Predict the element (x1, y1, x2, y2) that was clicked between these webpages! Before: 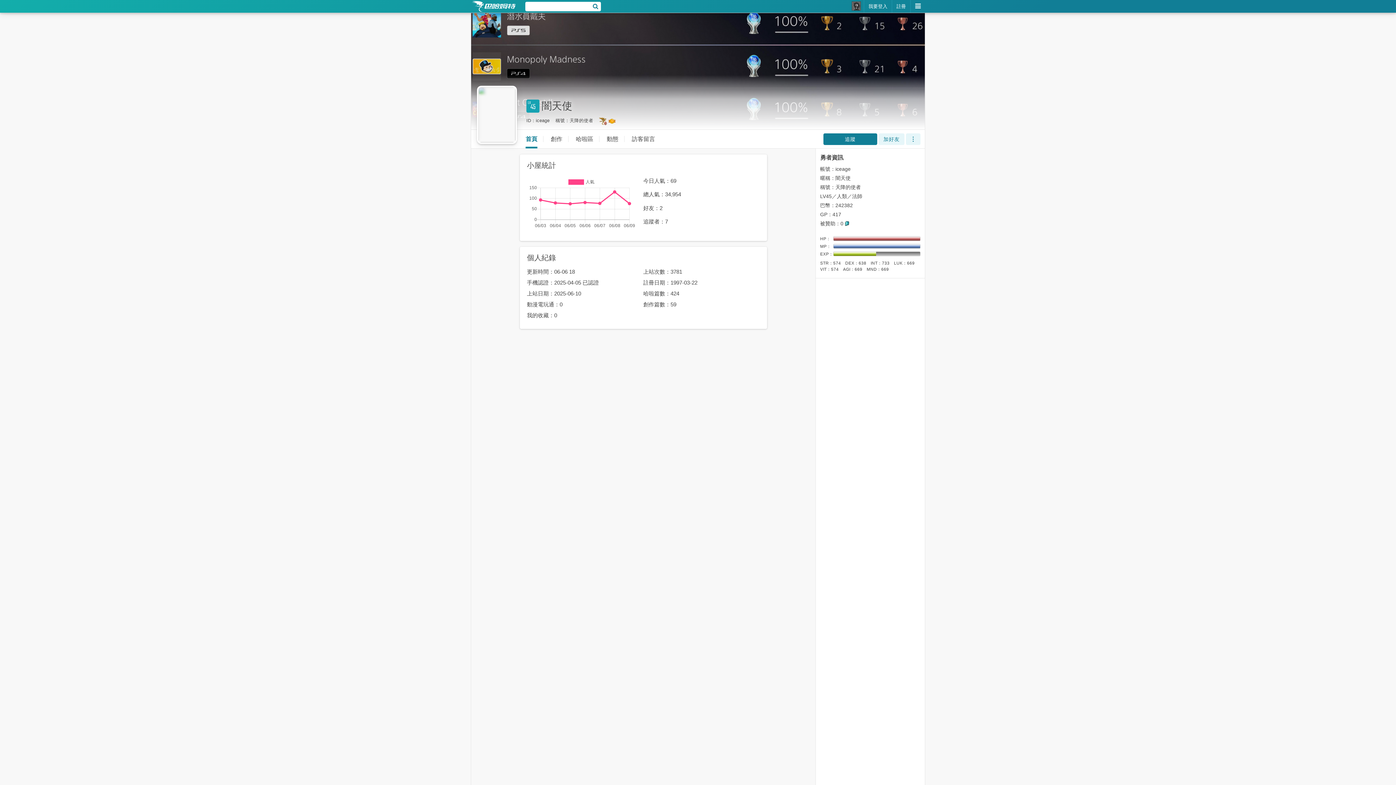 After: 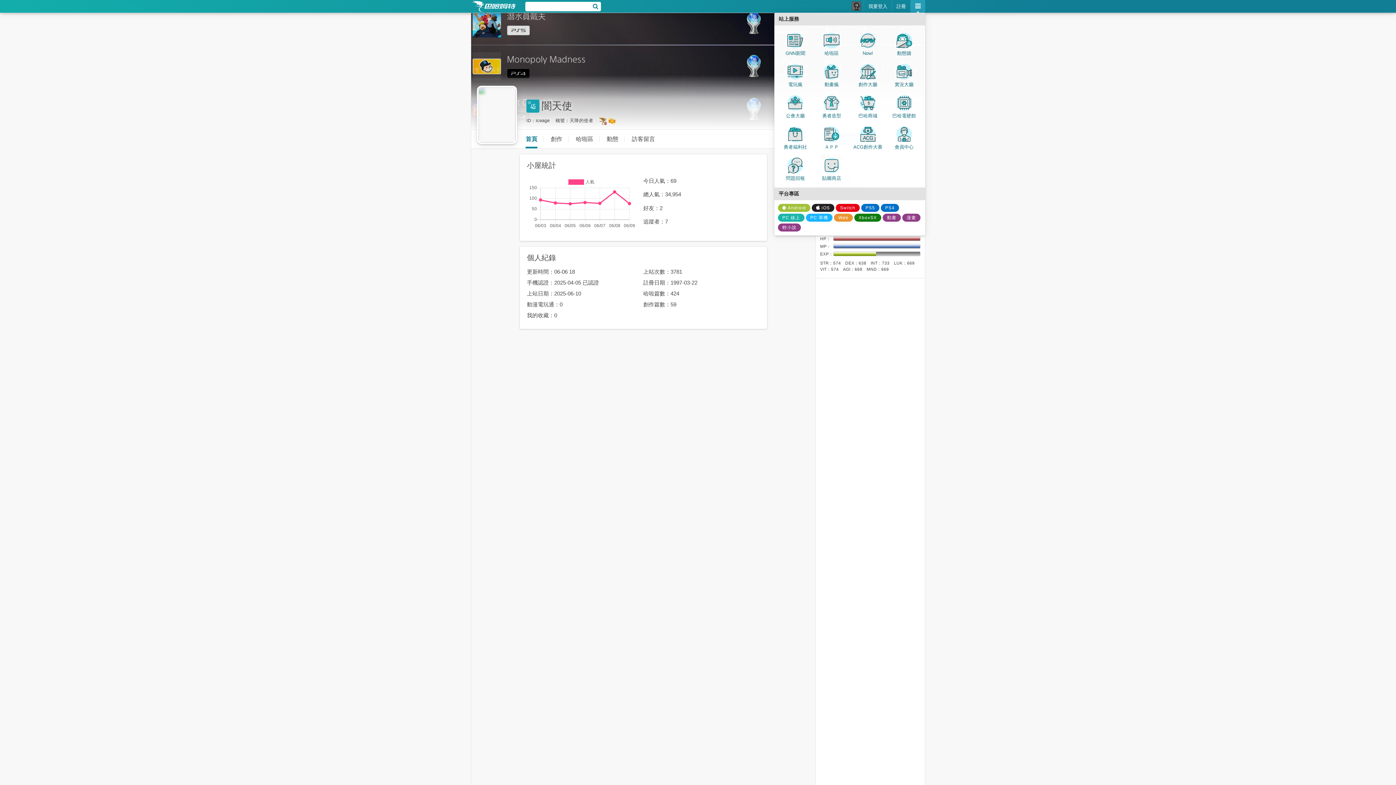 Action: bbox: (910, 0, 925, 12)